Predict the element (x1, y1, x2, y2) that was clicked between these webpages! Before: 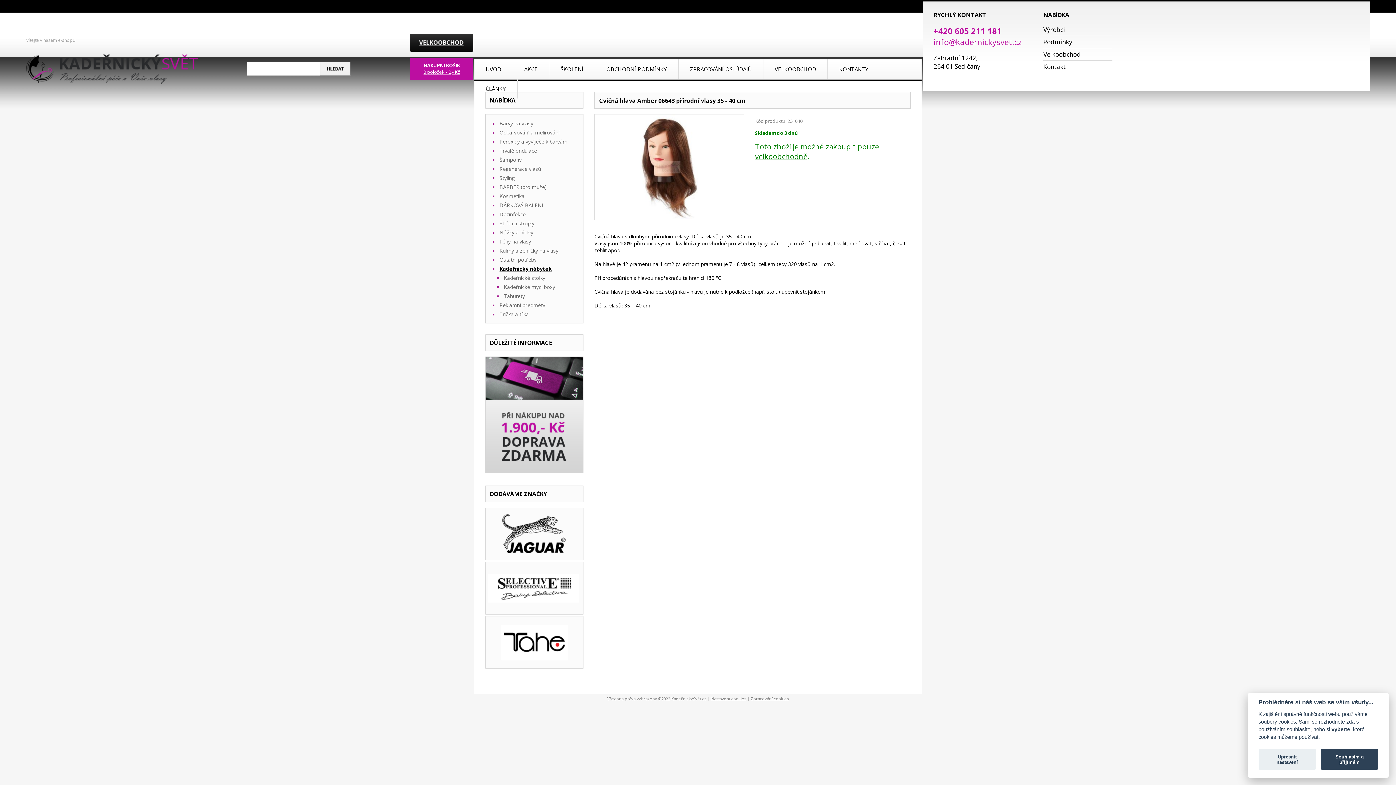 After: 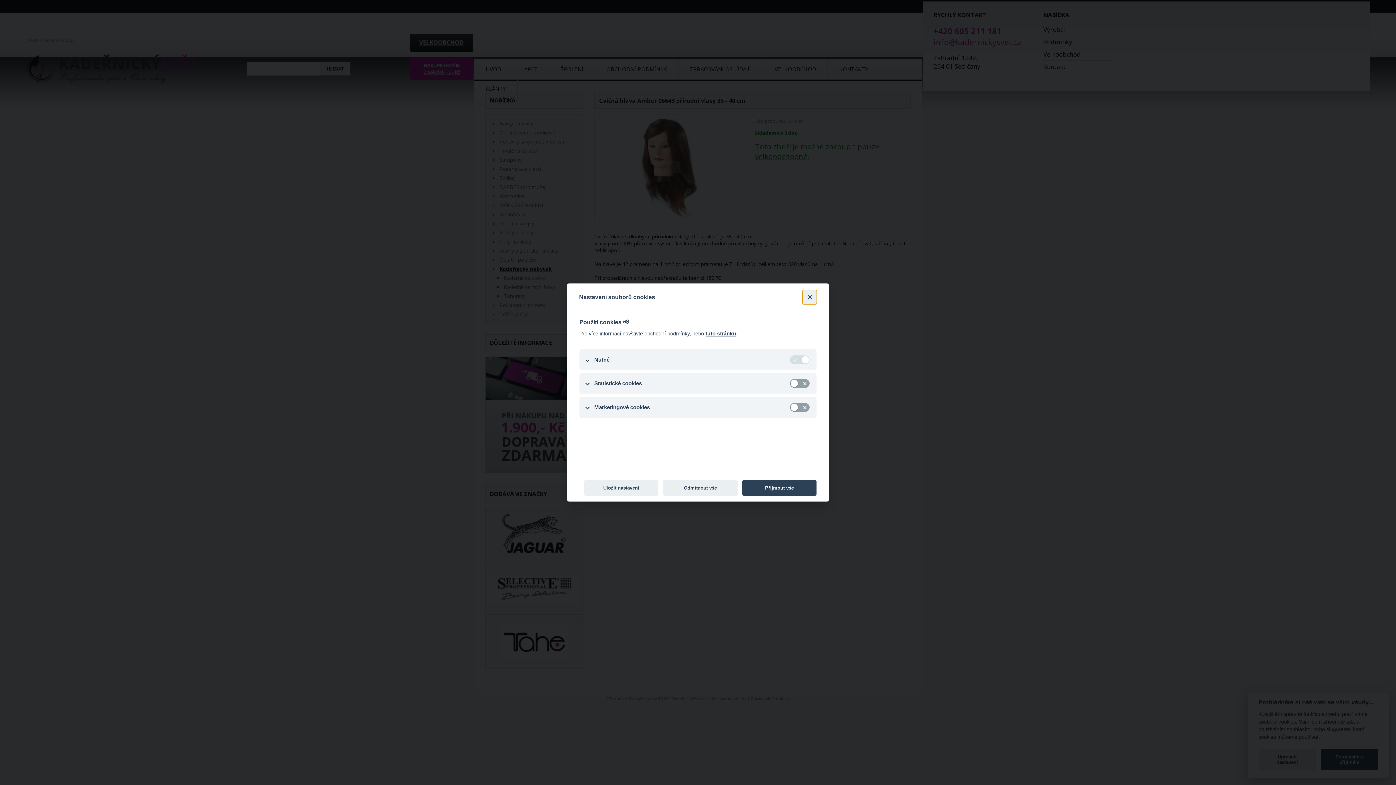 Action: bbox: (1258, 749, 1316, 770) label: Upřesnit nastavení